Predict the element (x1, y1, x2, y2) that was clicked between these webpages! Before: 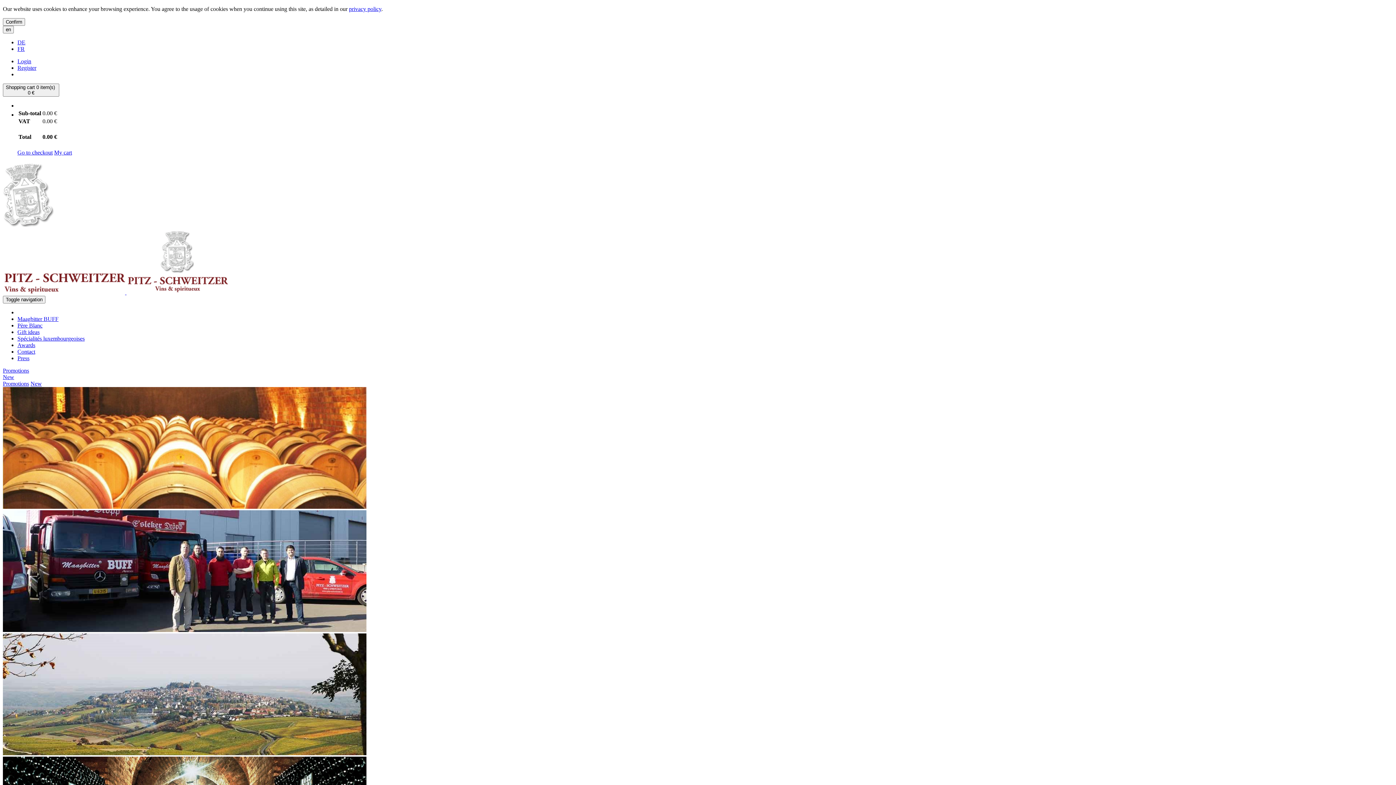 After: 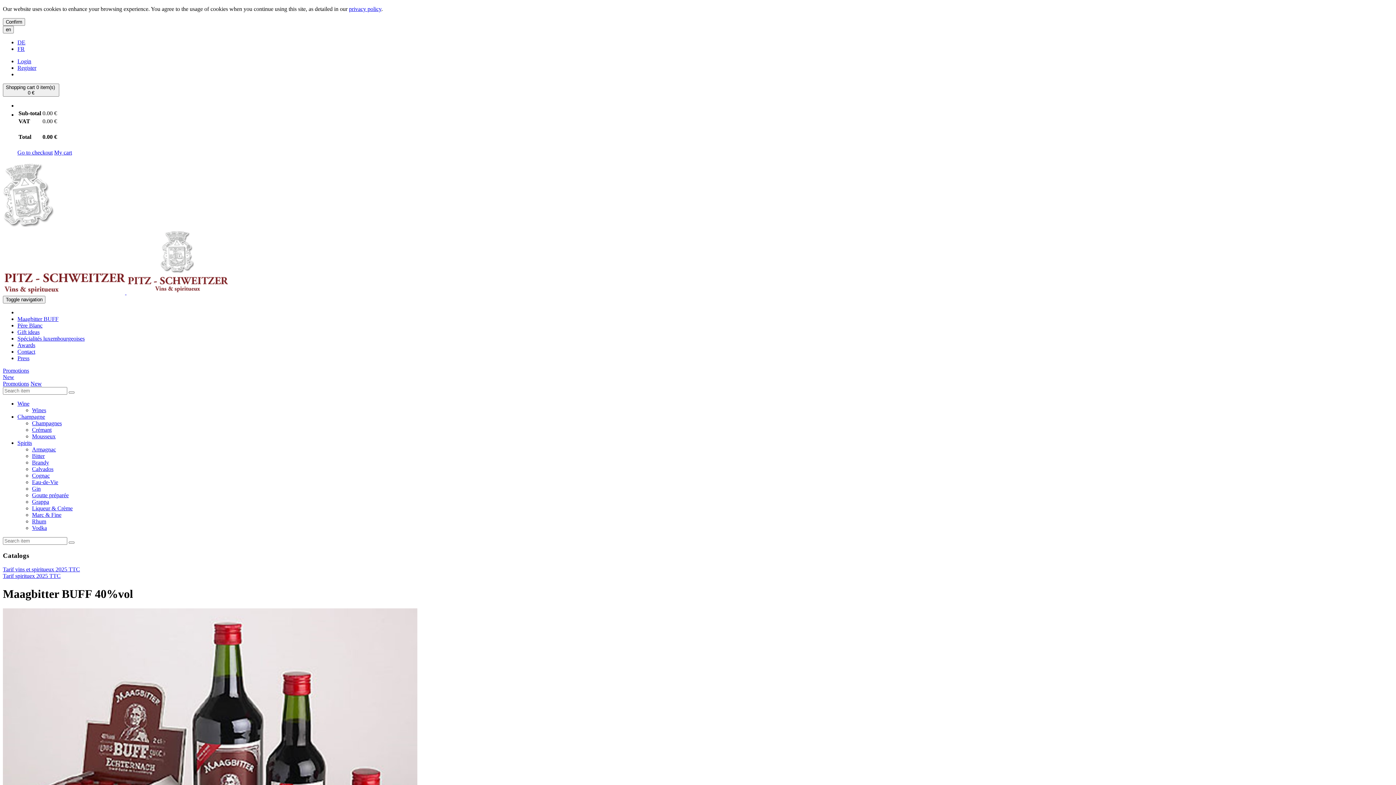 Action: bbox: (17, 316, 58, 322) label: Maagbitter BUFF